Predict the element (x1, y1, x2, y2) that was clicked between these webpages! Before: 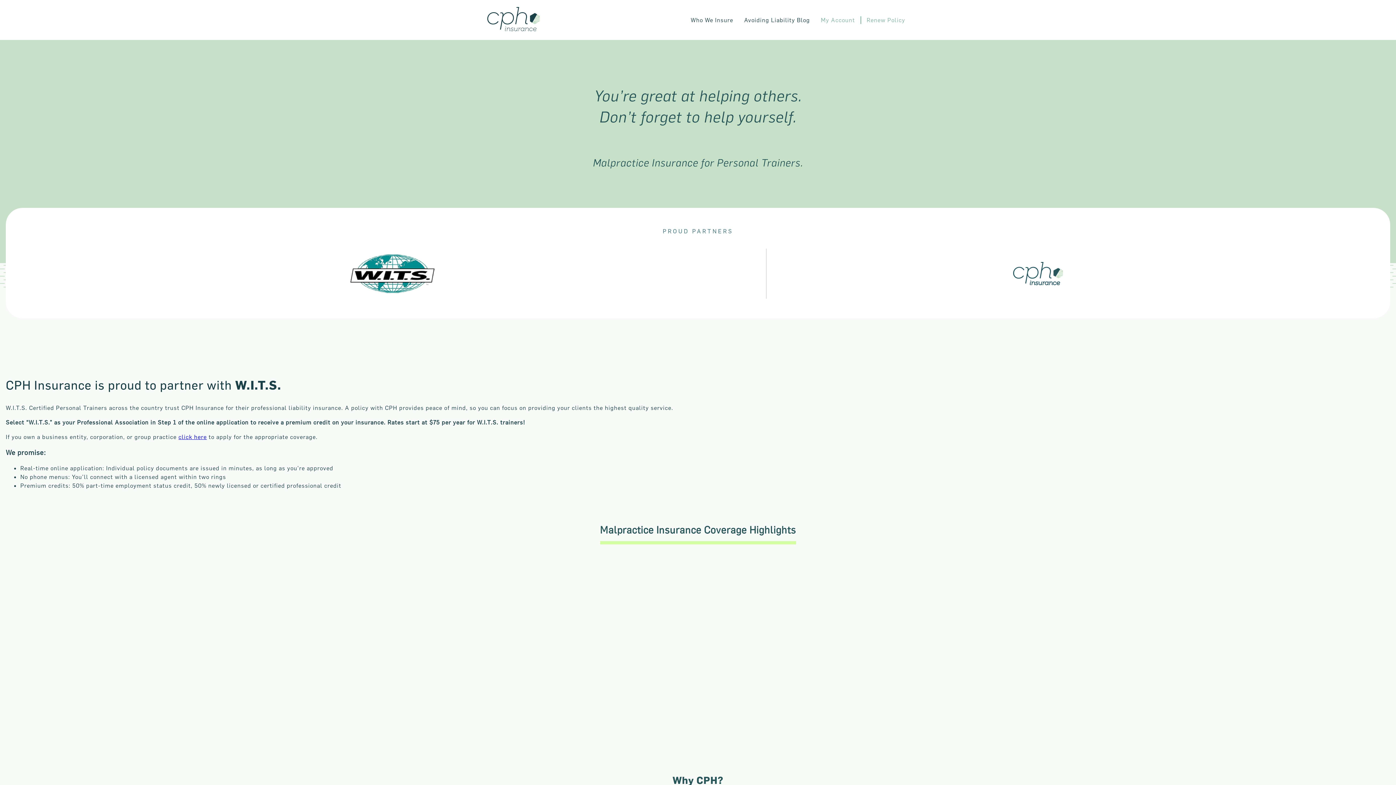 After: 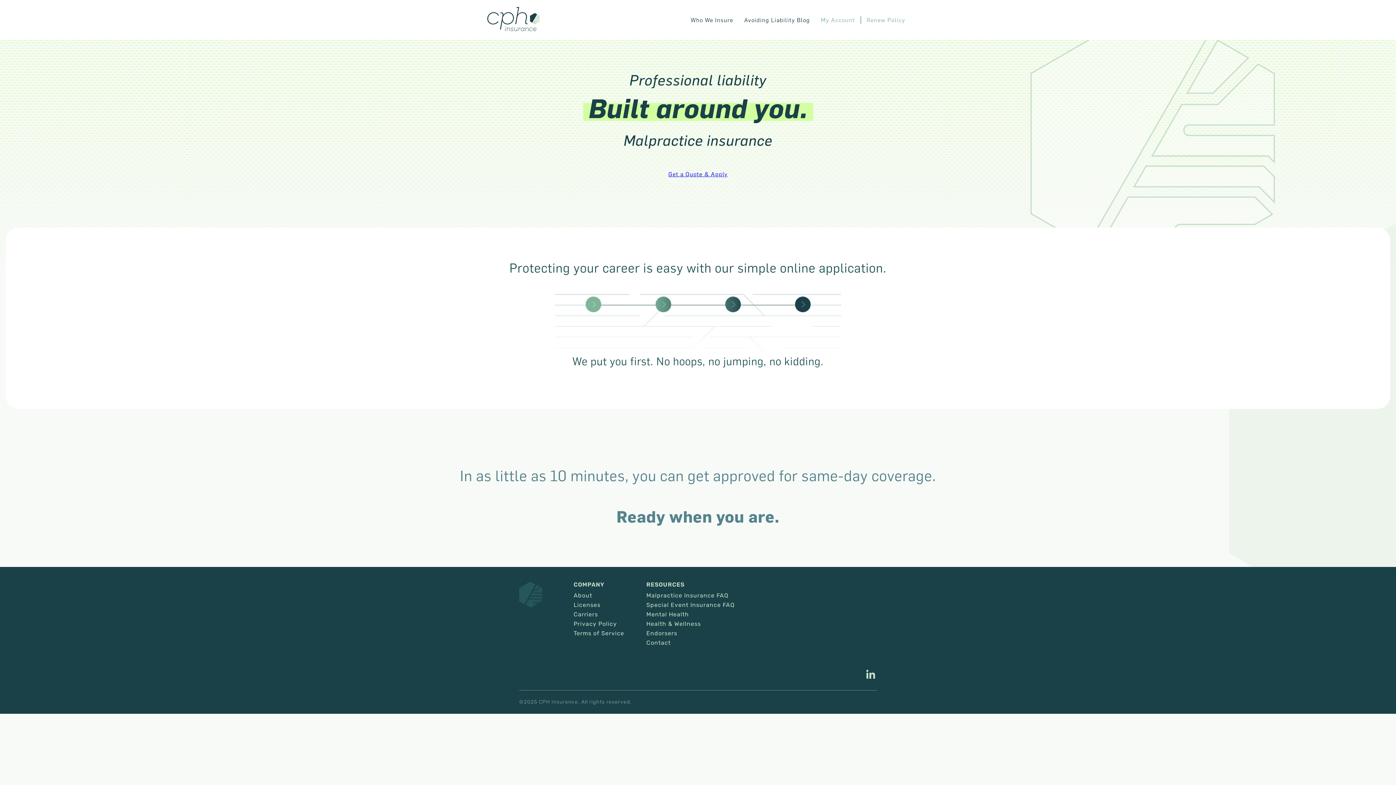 Action: bbox: (485, 5, 541, 32)